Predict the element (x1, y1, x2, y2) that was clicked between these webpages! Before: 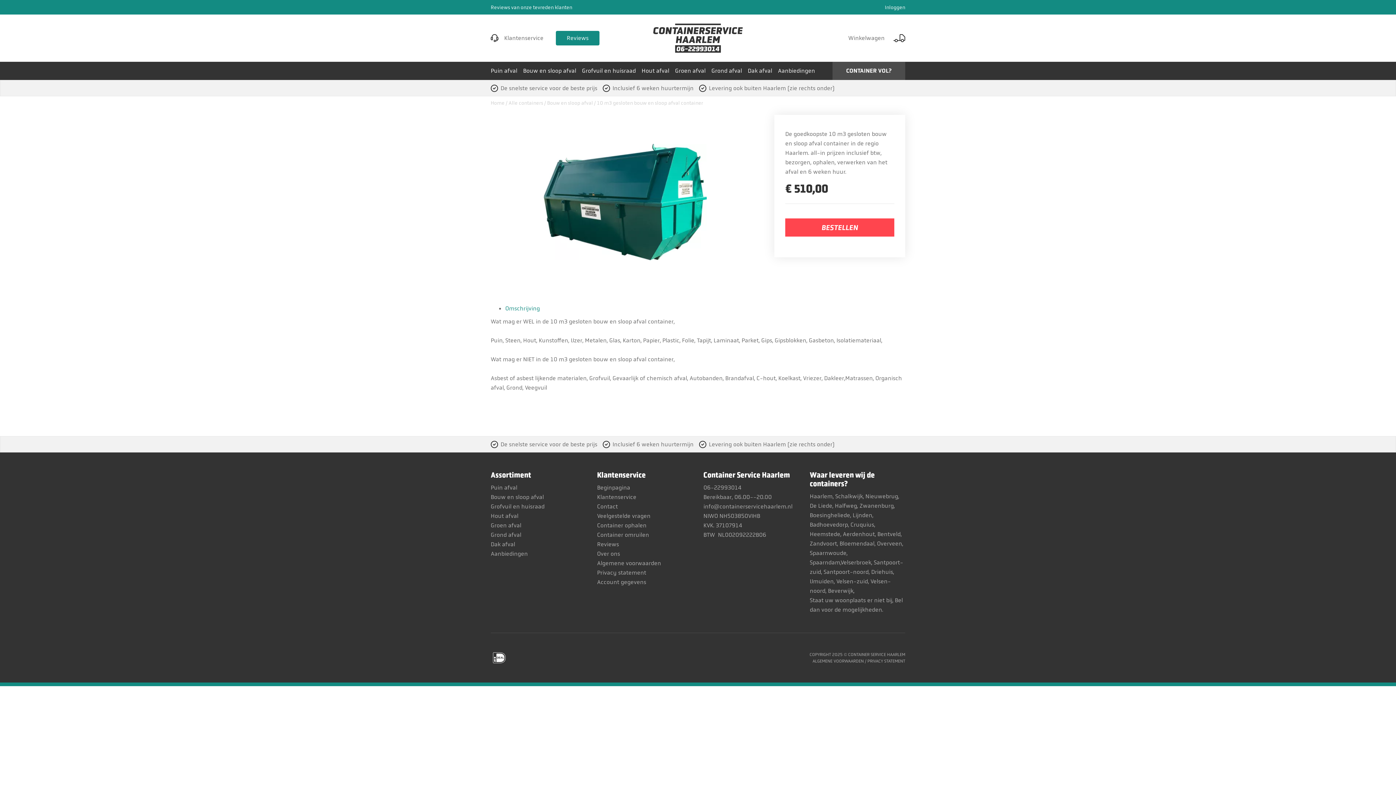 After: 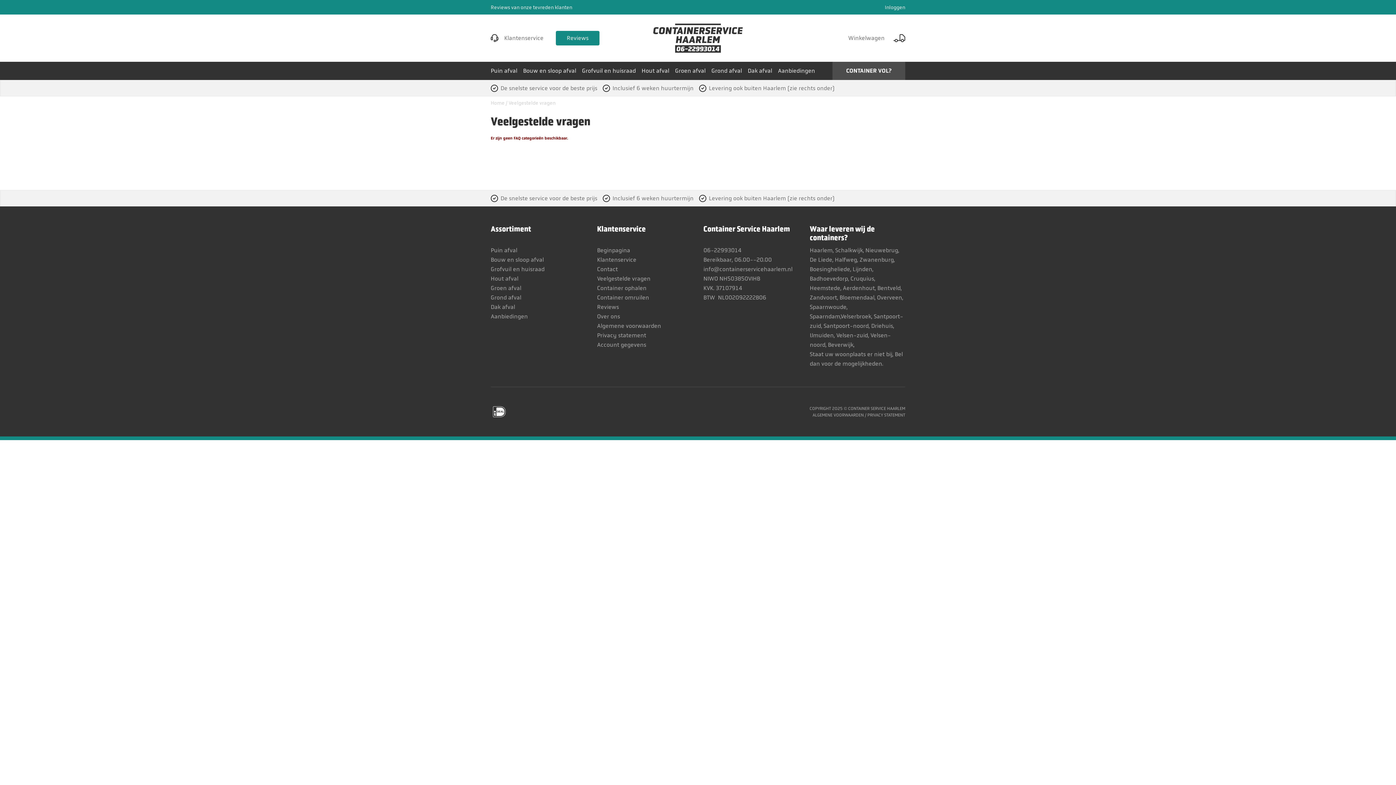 Action: label: Veelgestelde vragen bbox: (597, 512, 650, 520)